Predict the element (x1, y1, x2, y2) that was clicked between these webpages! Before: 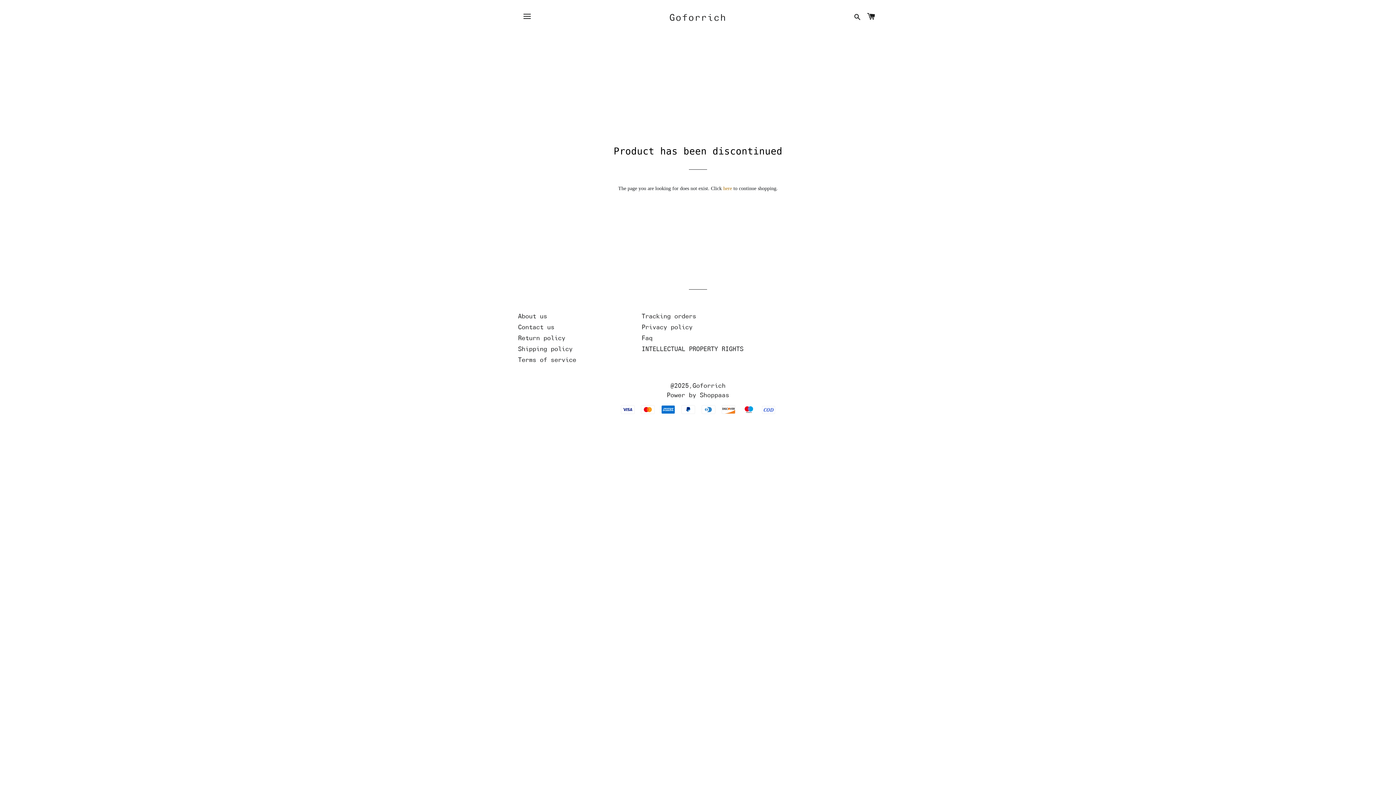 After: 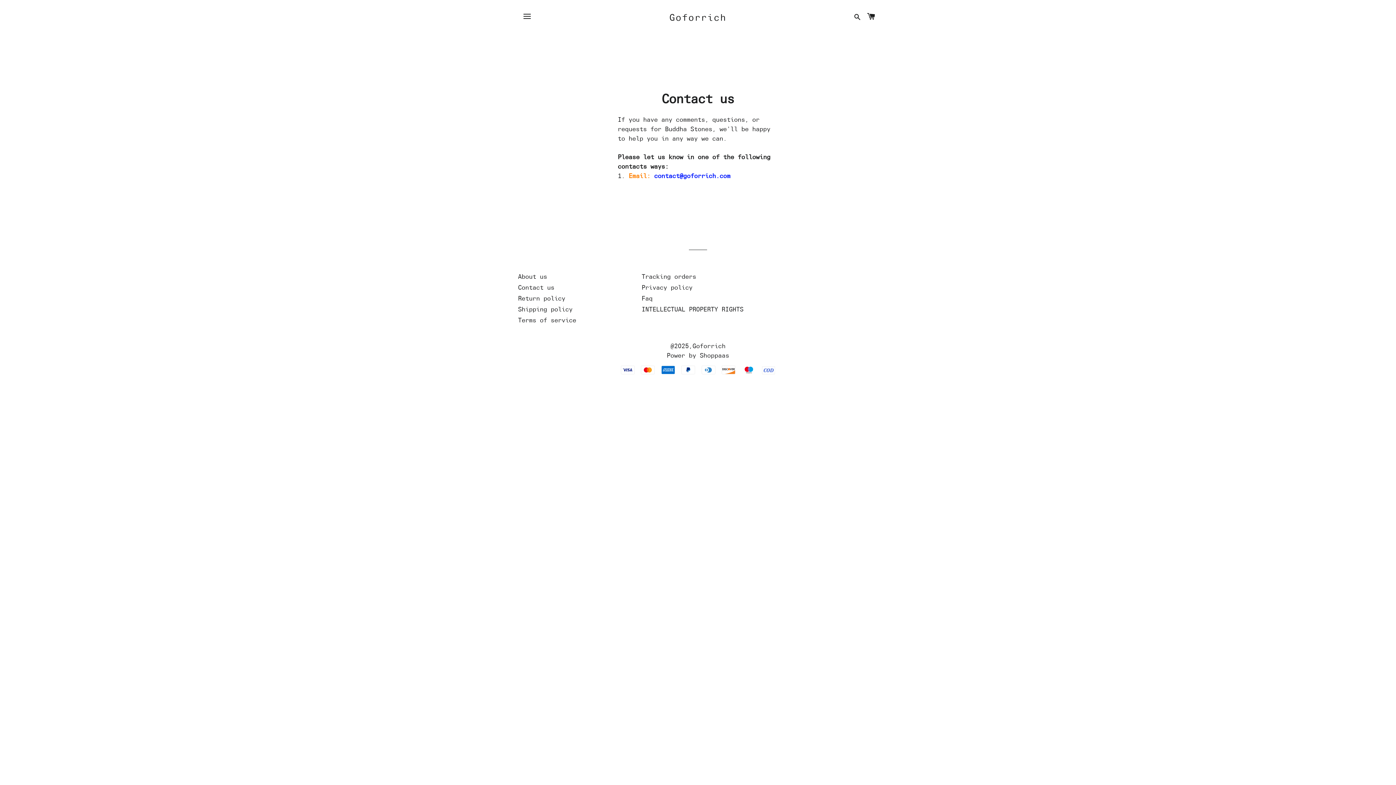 Action: bbox: (518, 322, 630, 332) label: Url